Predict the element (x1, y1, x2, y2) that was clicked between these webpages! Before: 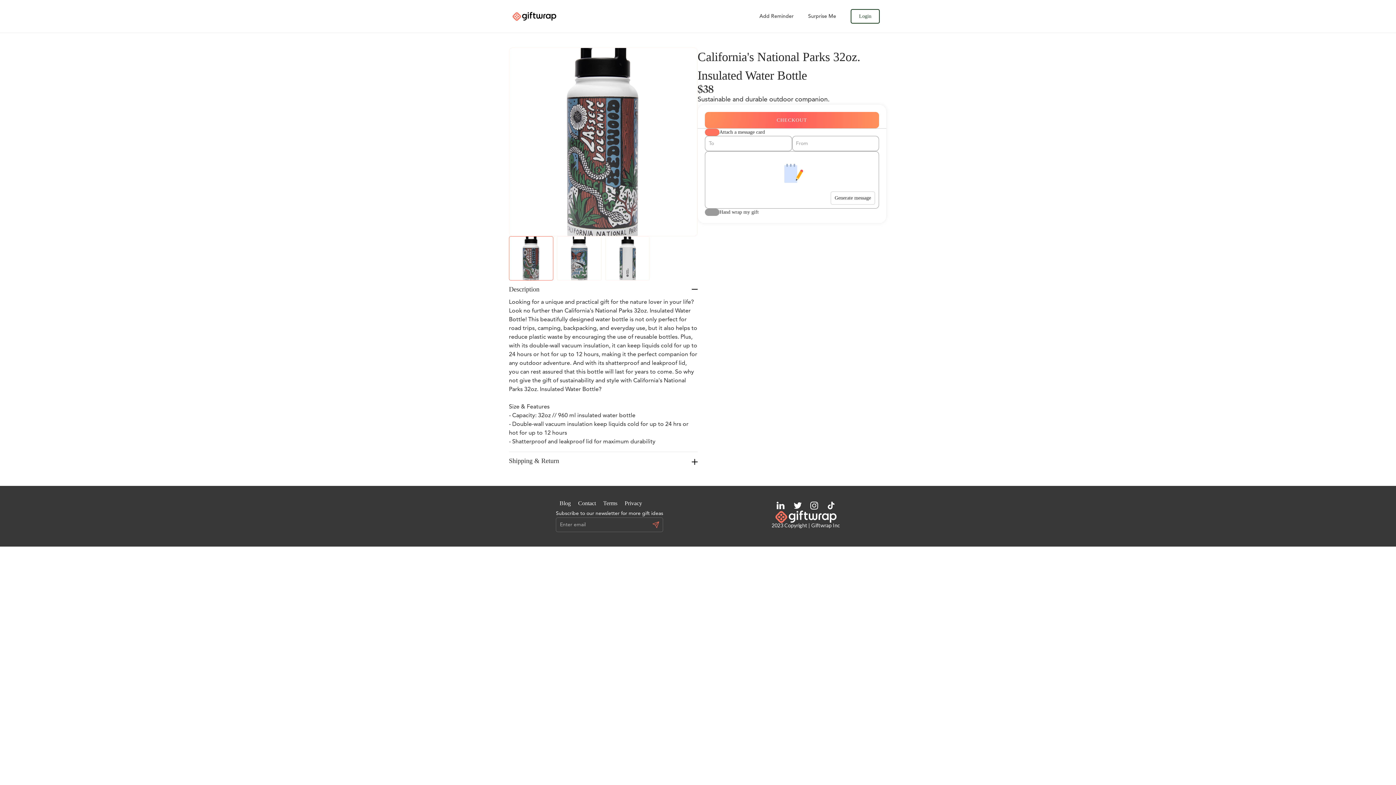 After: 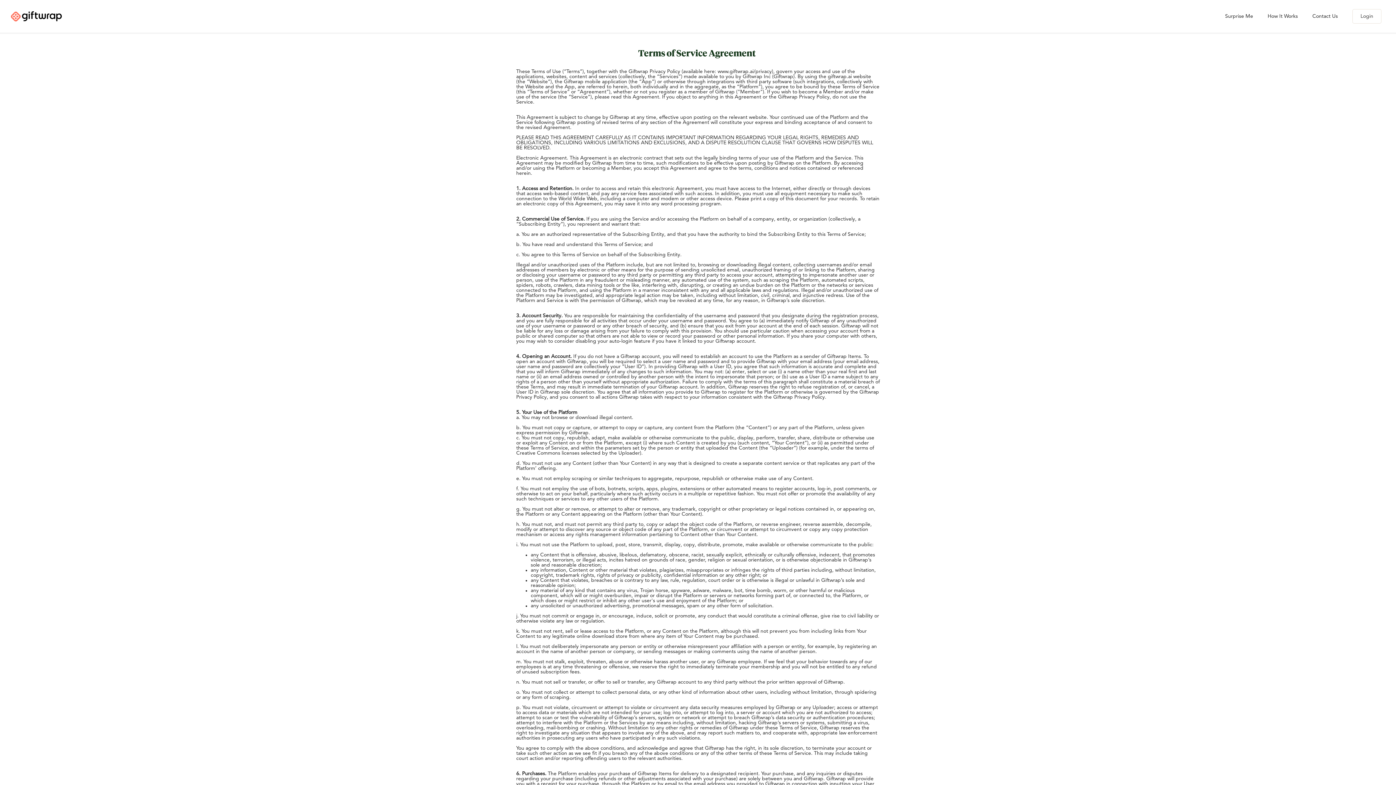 Action: bbox: (599, 497, 621, 510) label: Terms